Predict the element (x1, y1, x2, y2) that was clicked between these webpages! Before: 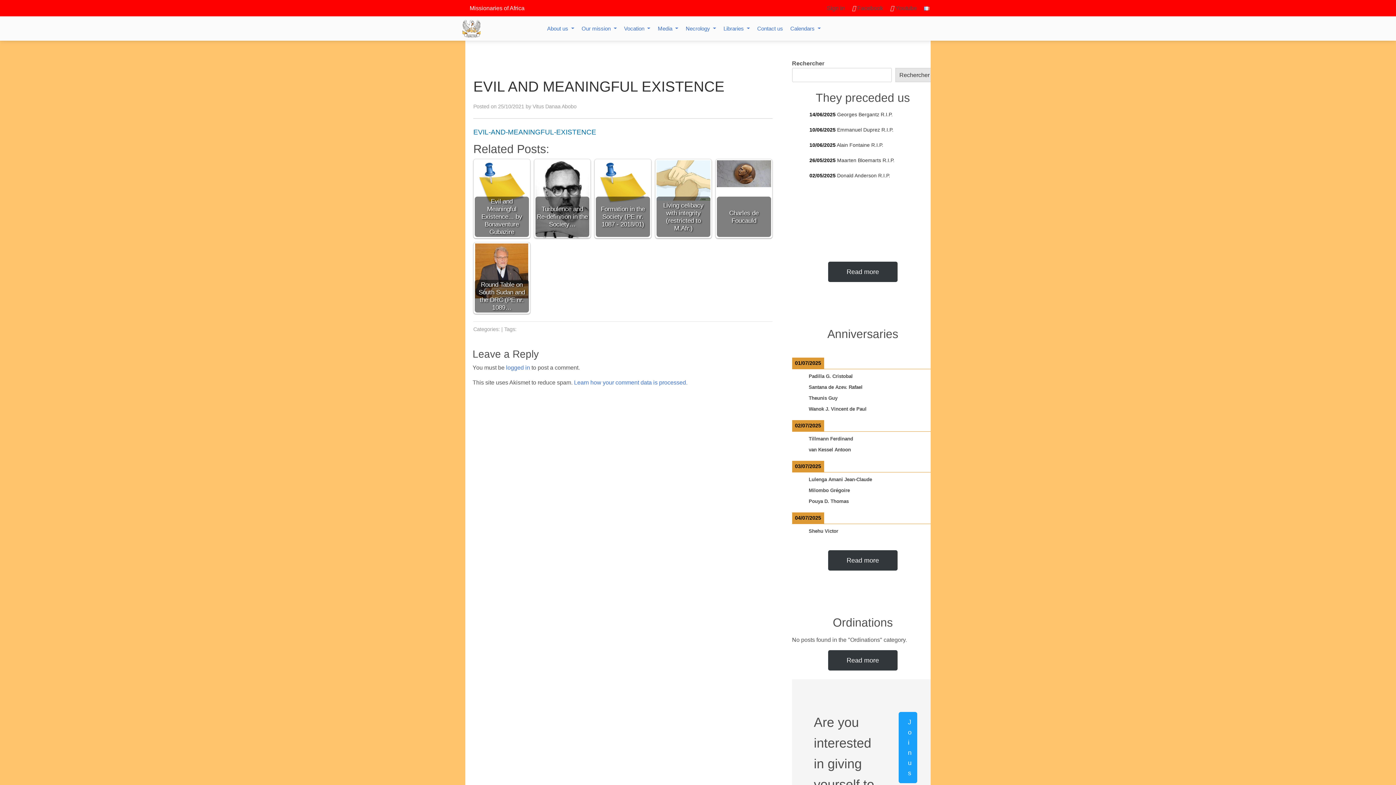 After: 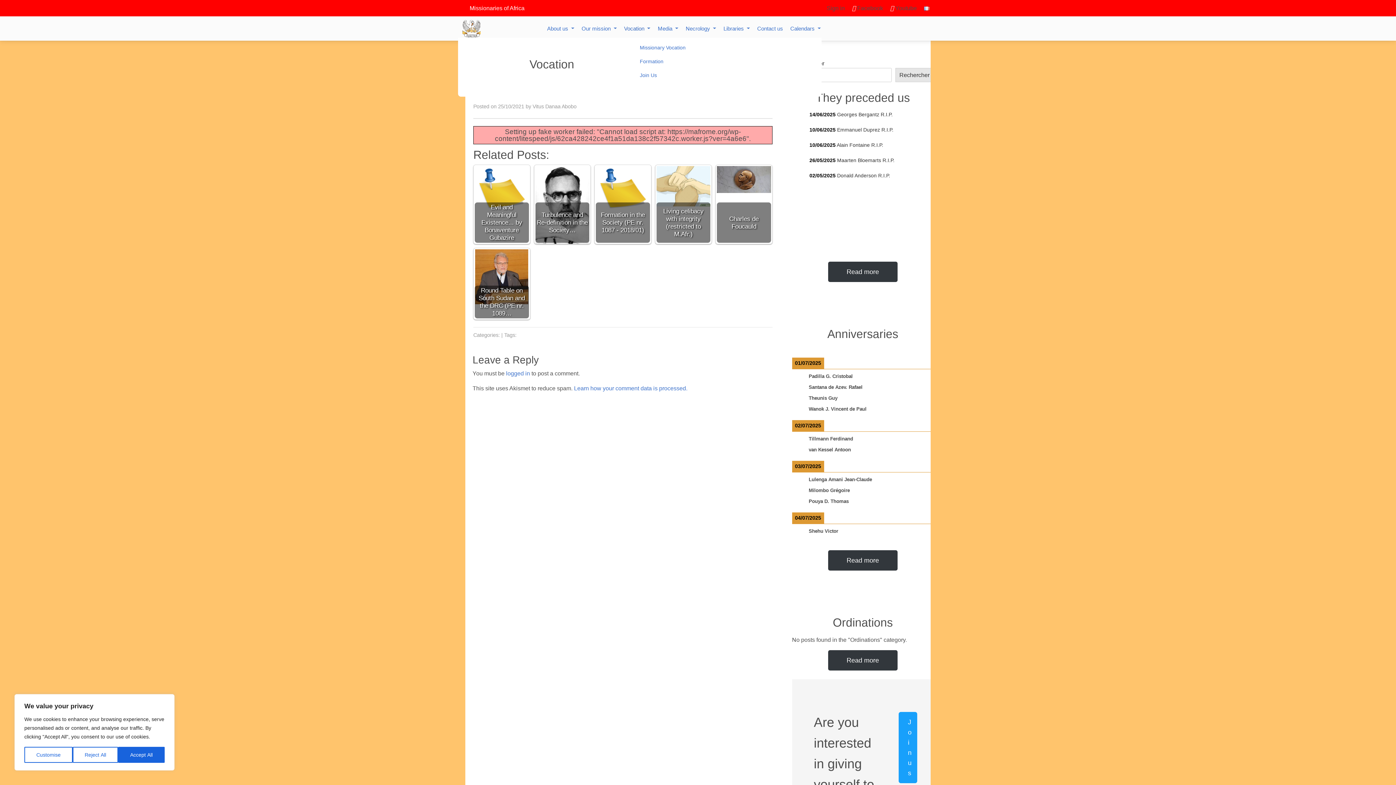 Action: label: Vocation  bbox: (624, 25, 650, 31)